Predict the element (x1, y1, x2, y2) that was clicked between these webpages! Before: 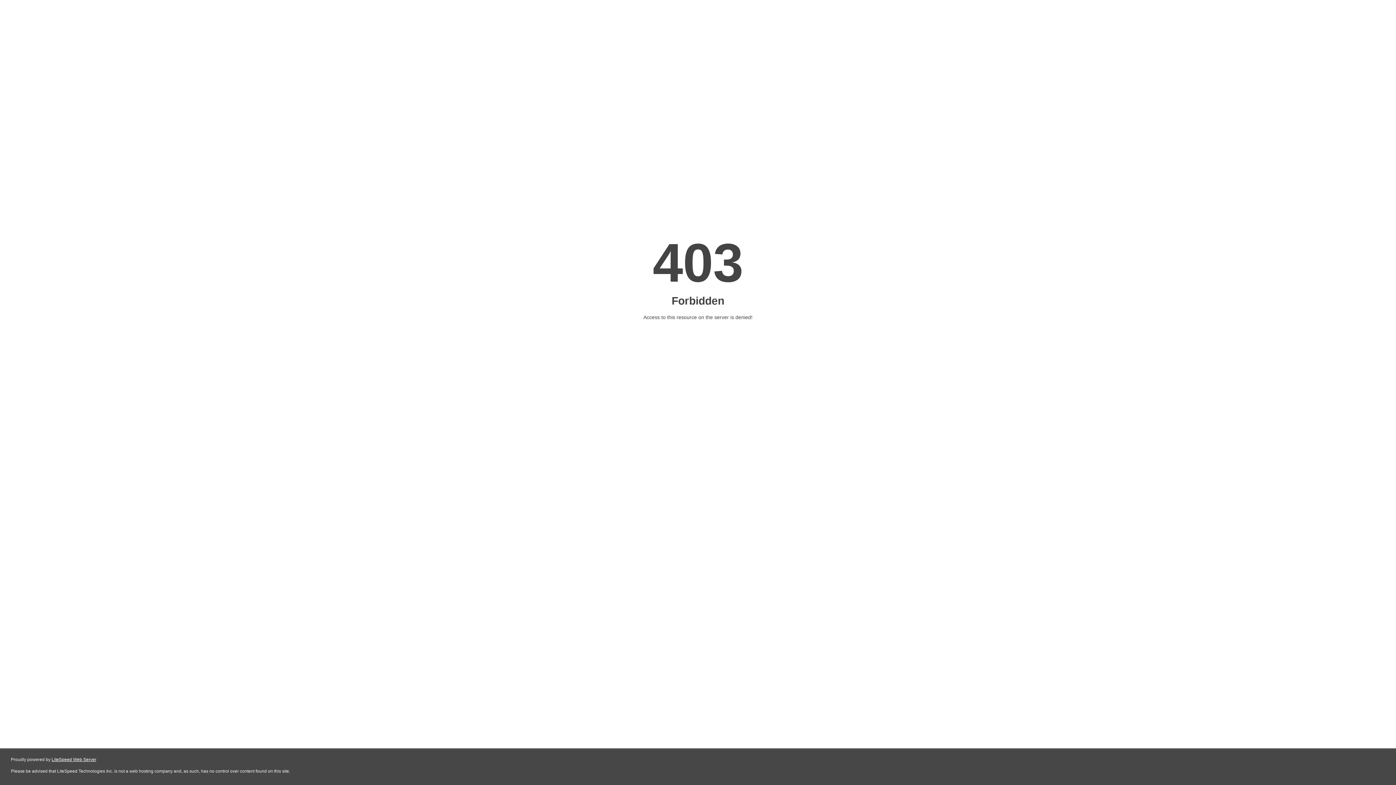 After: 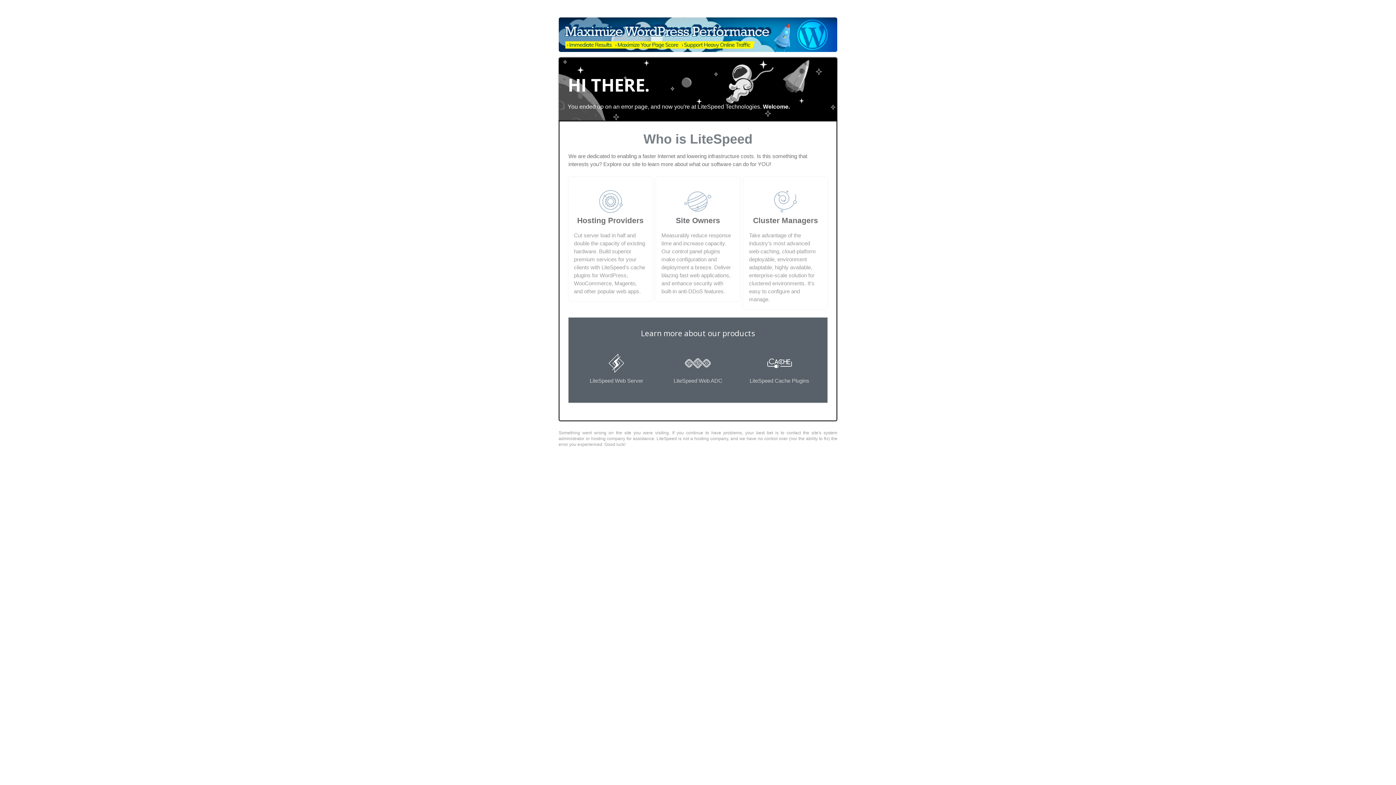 Action: bbox: (51, 757, 96, 762) label: LiteSpeed Web Server